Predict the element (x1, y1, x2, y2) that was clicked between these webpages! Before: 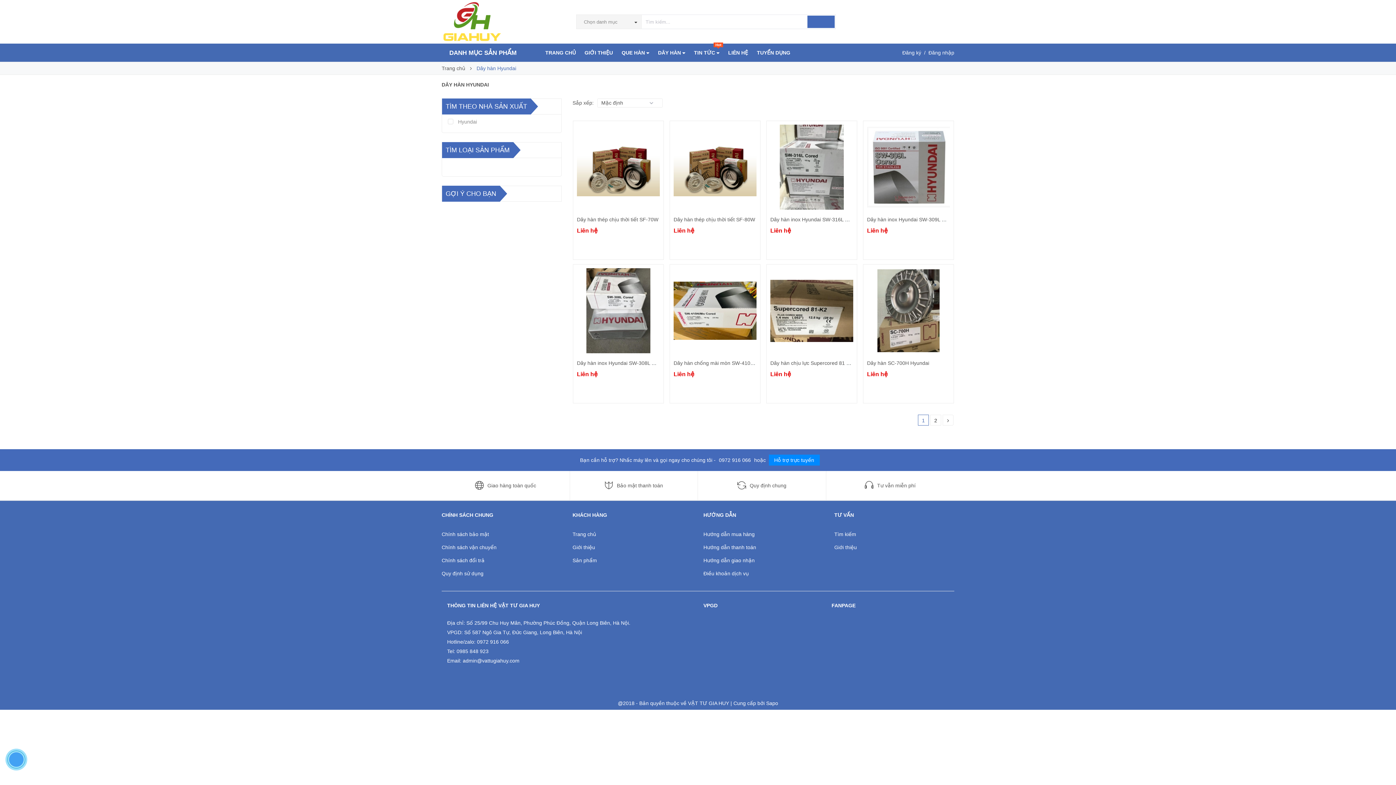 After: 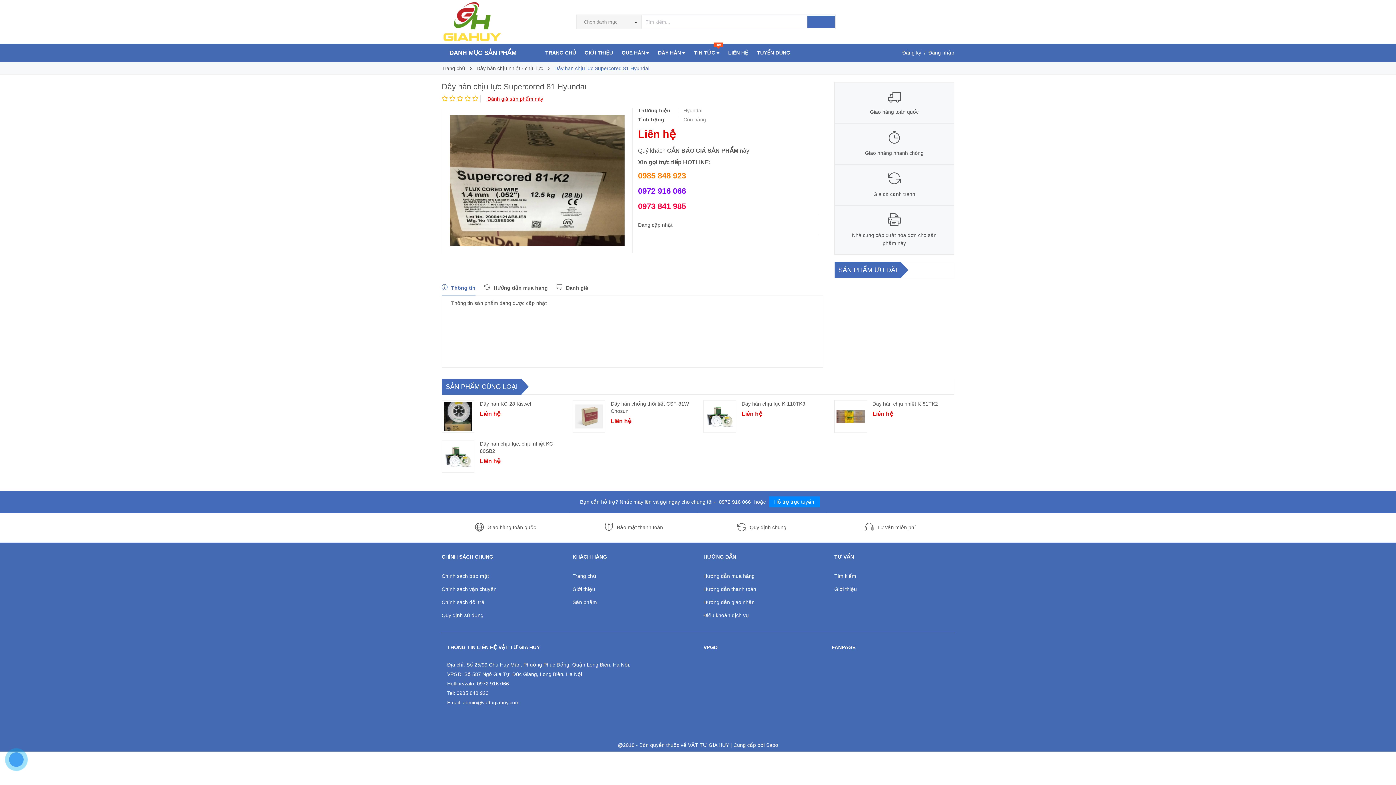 Action: bbox: (770, 264, 853, 353)